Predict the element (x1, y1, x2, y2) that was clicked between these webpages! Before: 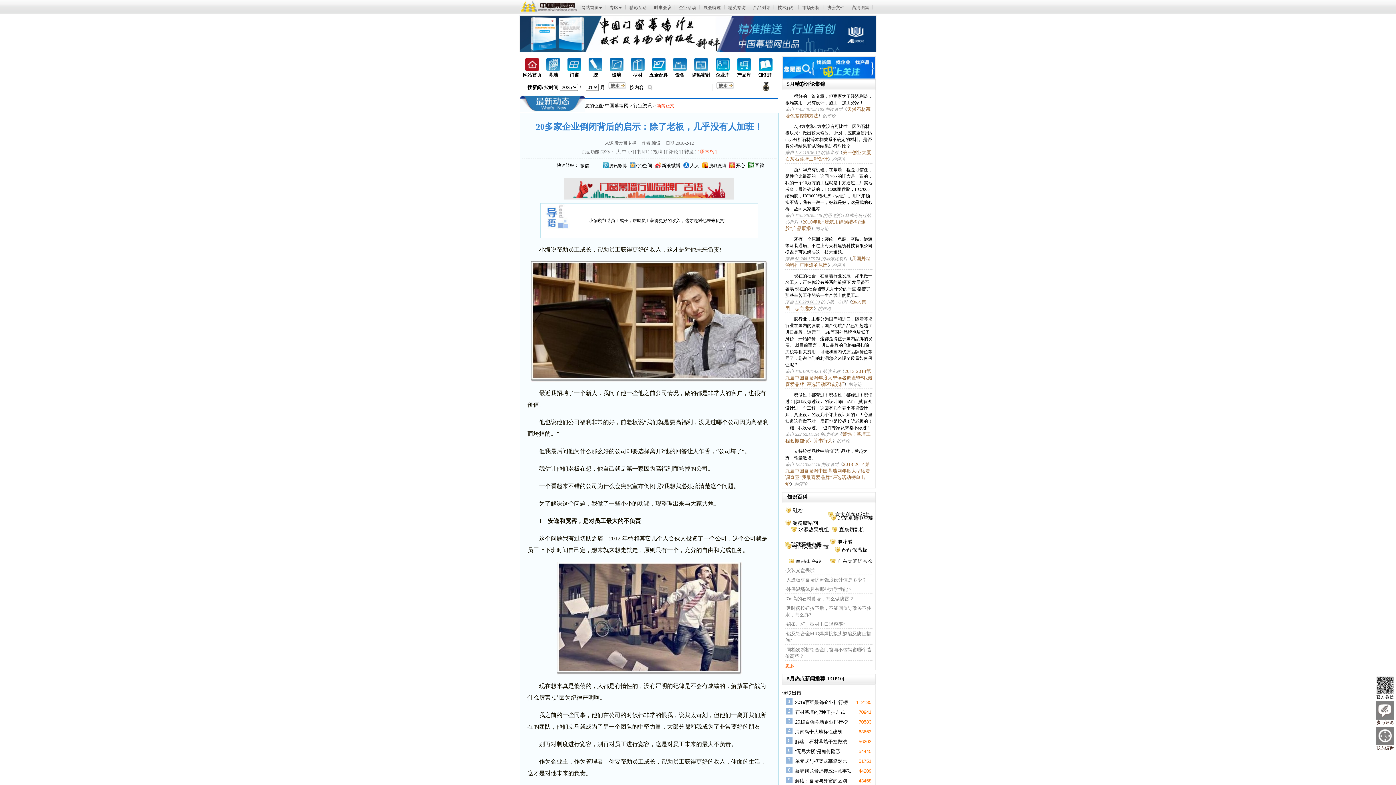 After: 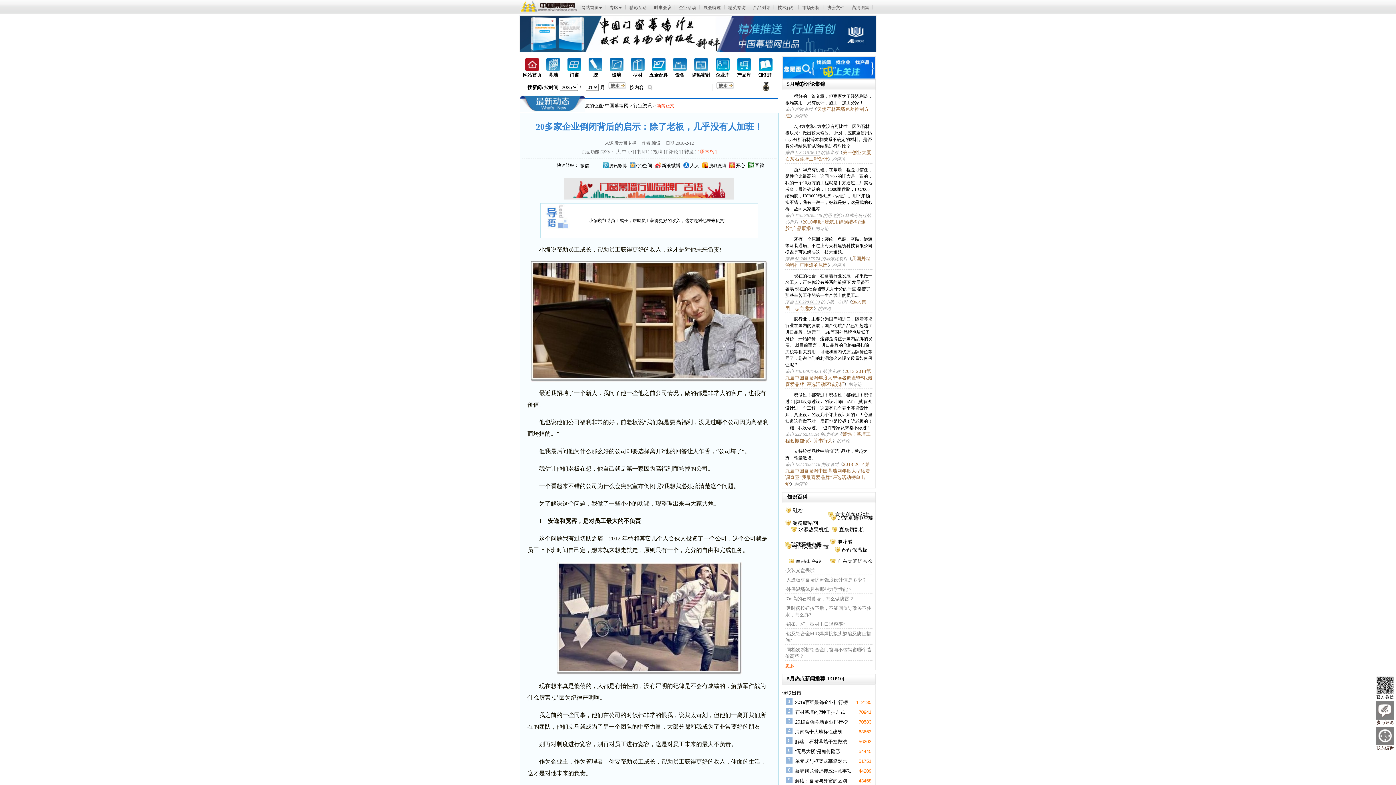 Action: label: 参与评论 bbox: (1376, 701, 1394, 725)